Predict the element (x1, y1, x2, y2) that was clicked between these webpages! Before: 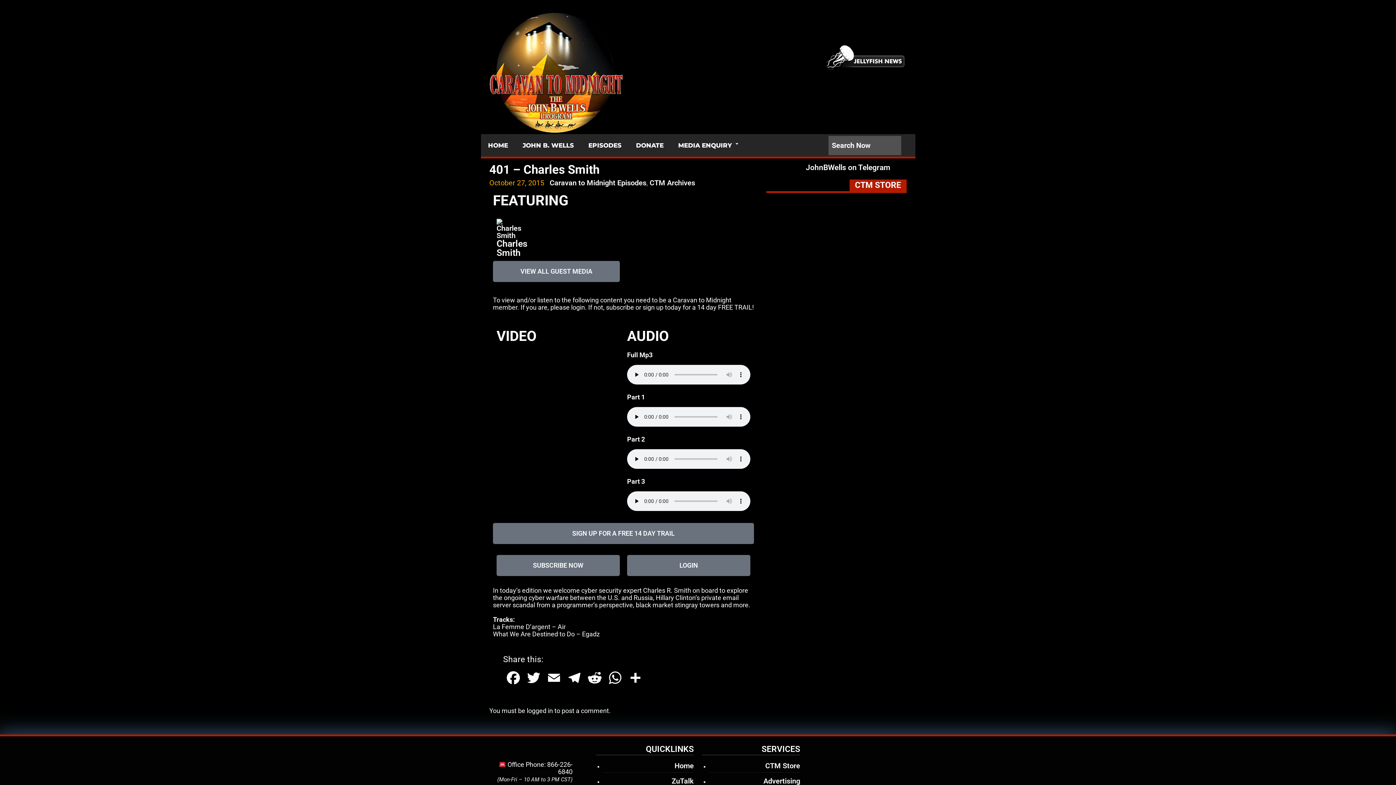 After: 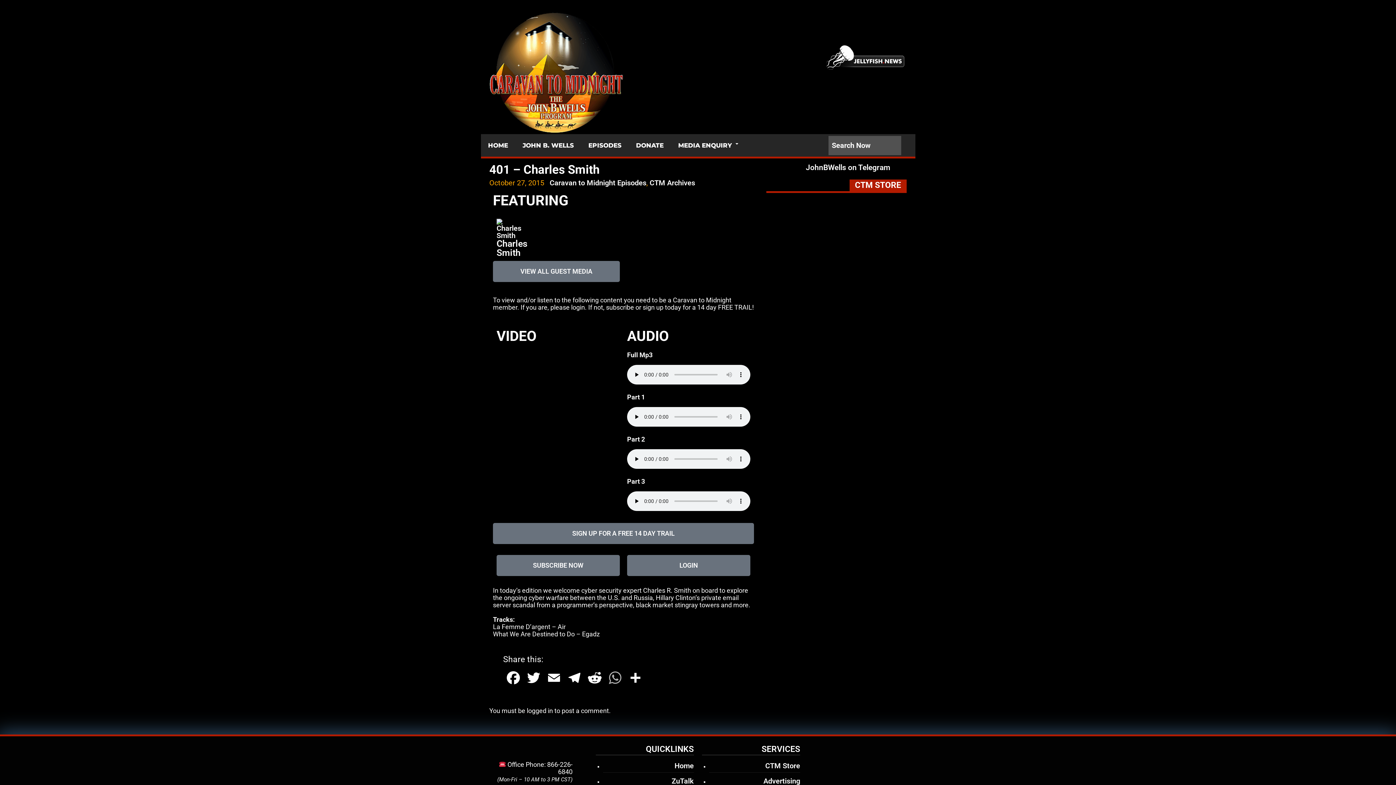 Action: label: WhatsApp bbox: (605, 669, 625, 693)